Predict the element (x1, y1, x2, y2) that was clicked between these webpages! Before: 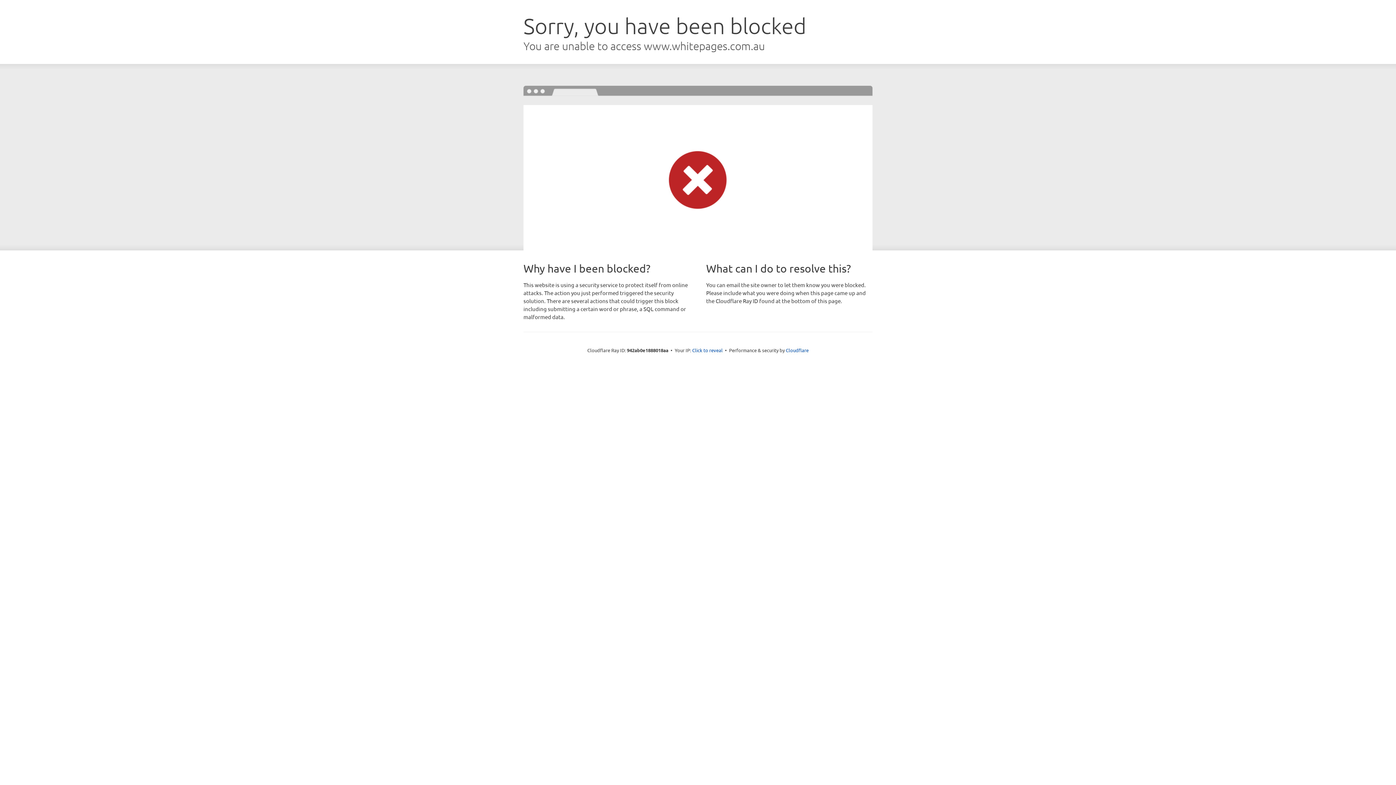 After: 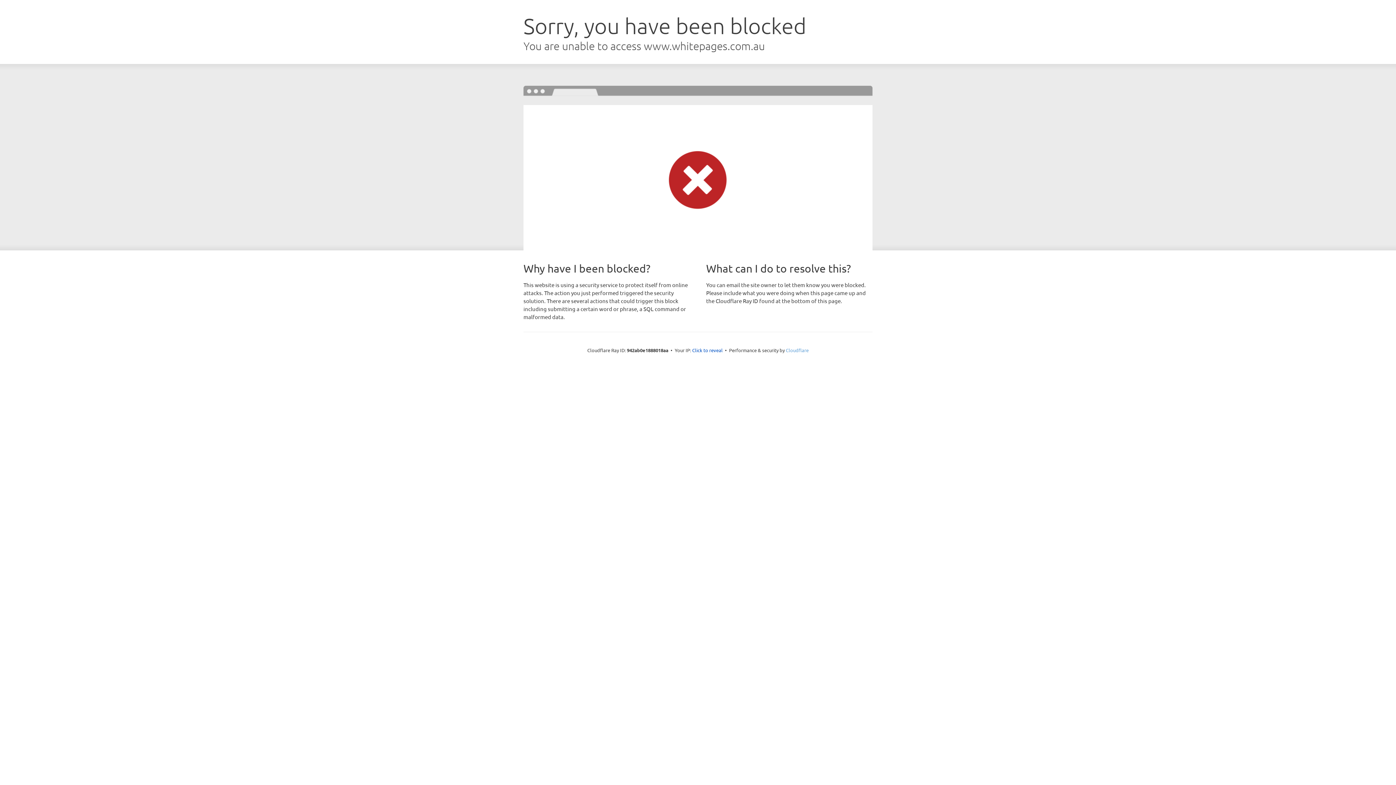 Action: bbox: (786, 347, 808, 353) label: Cloudflare